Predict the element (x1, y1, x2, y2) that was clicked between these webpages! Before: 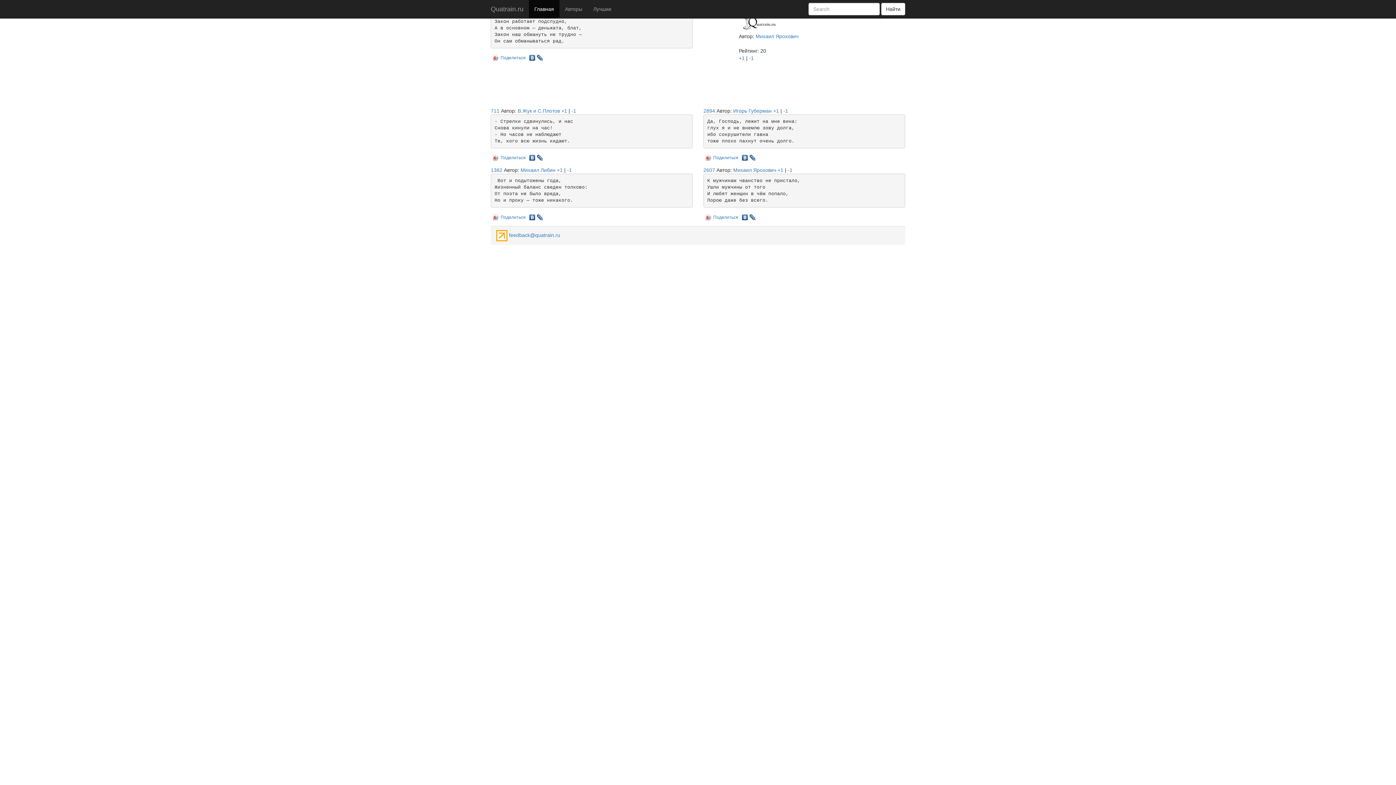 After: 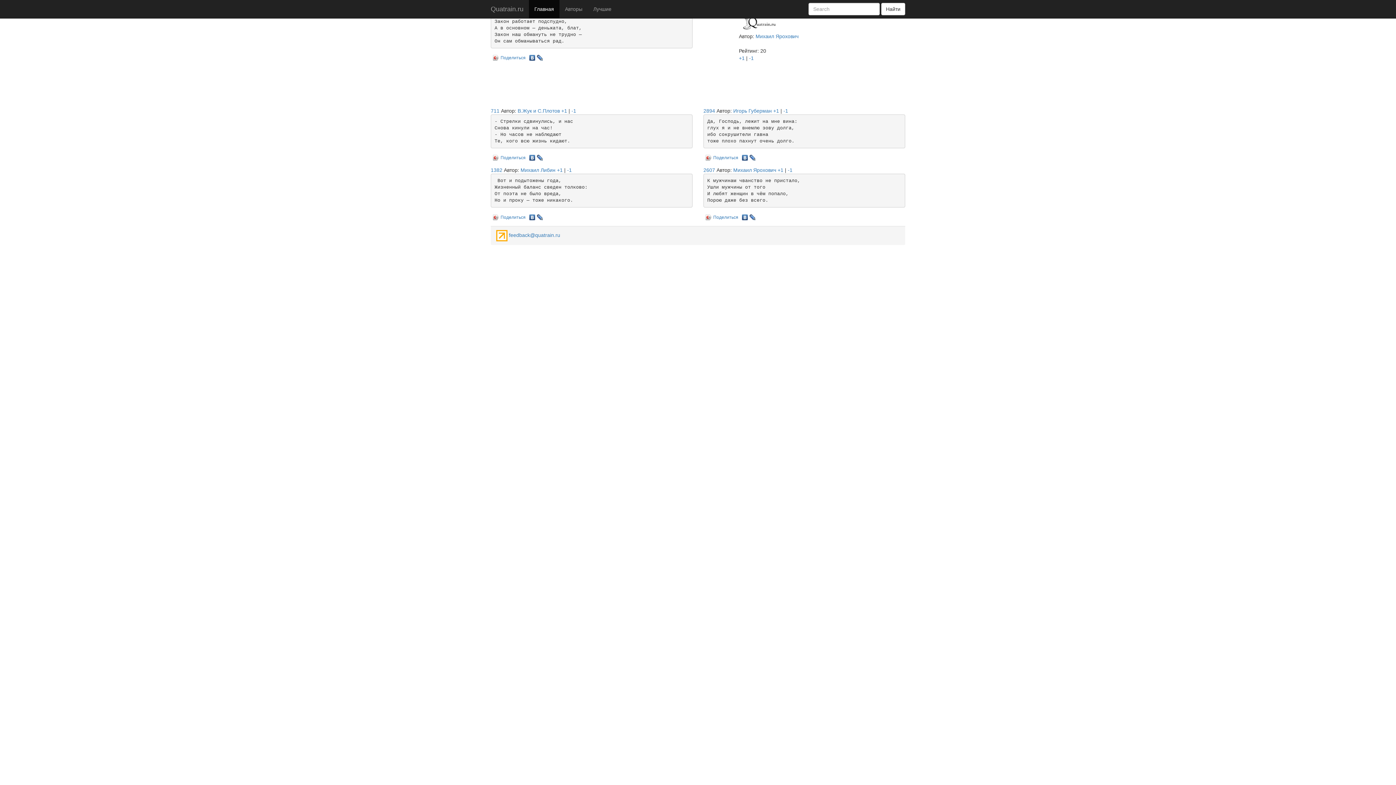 Action: bbox: (536, 153, 544, 159)